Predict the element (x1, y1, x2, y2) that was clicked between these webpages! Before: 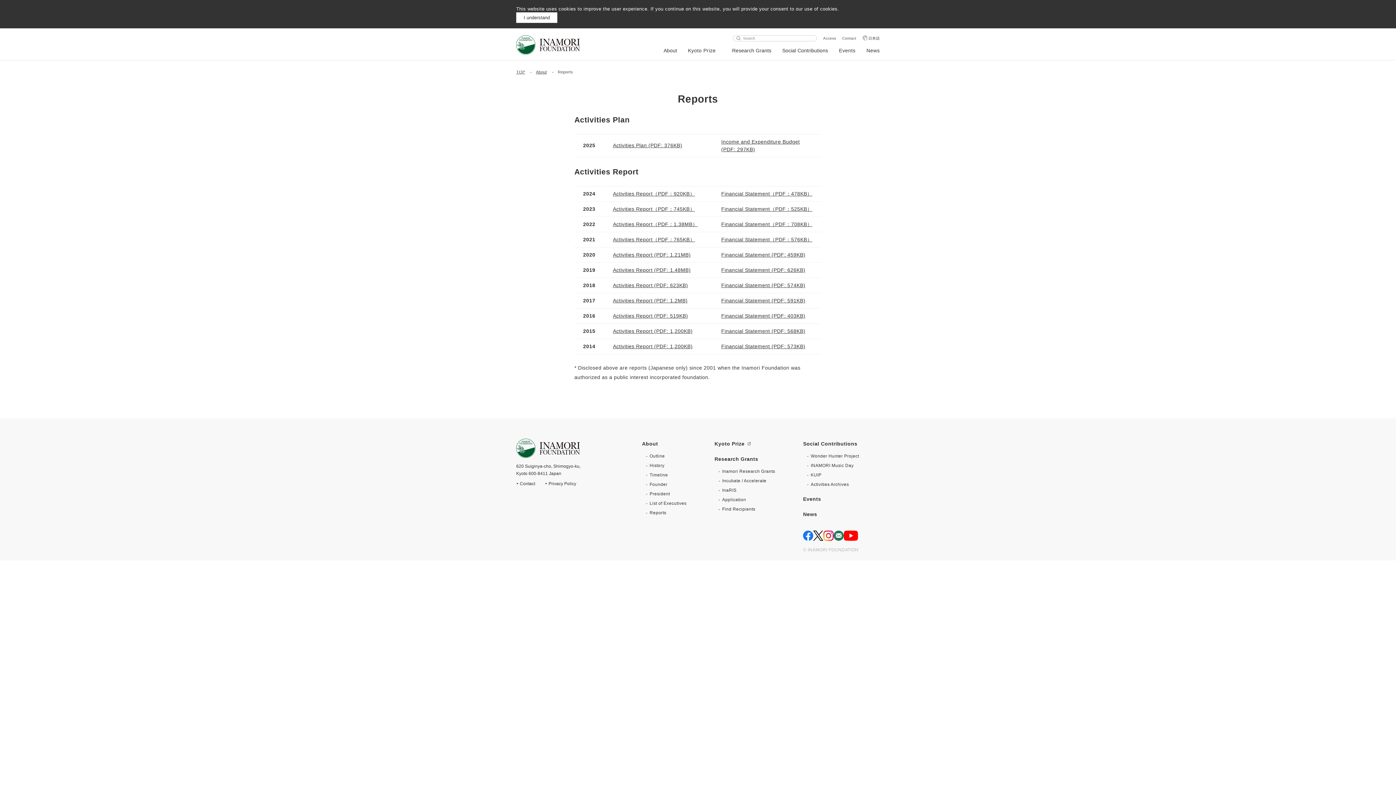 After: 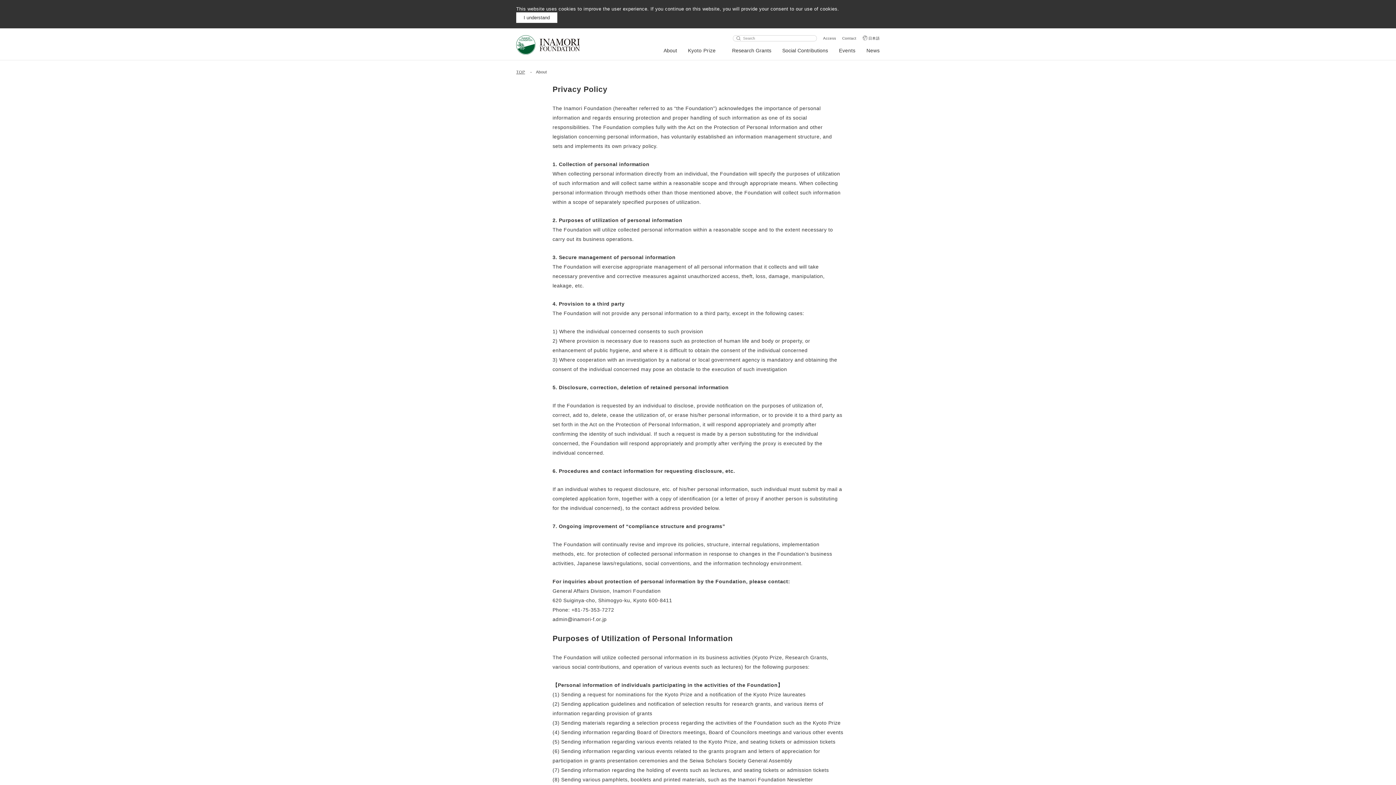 Action: bbox: (548, 481, 576, 486) label: Privacy Policy